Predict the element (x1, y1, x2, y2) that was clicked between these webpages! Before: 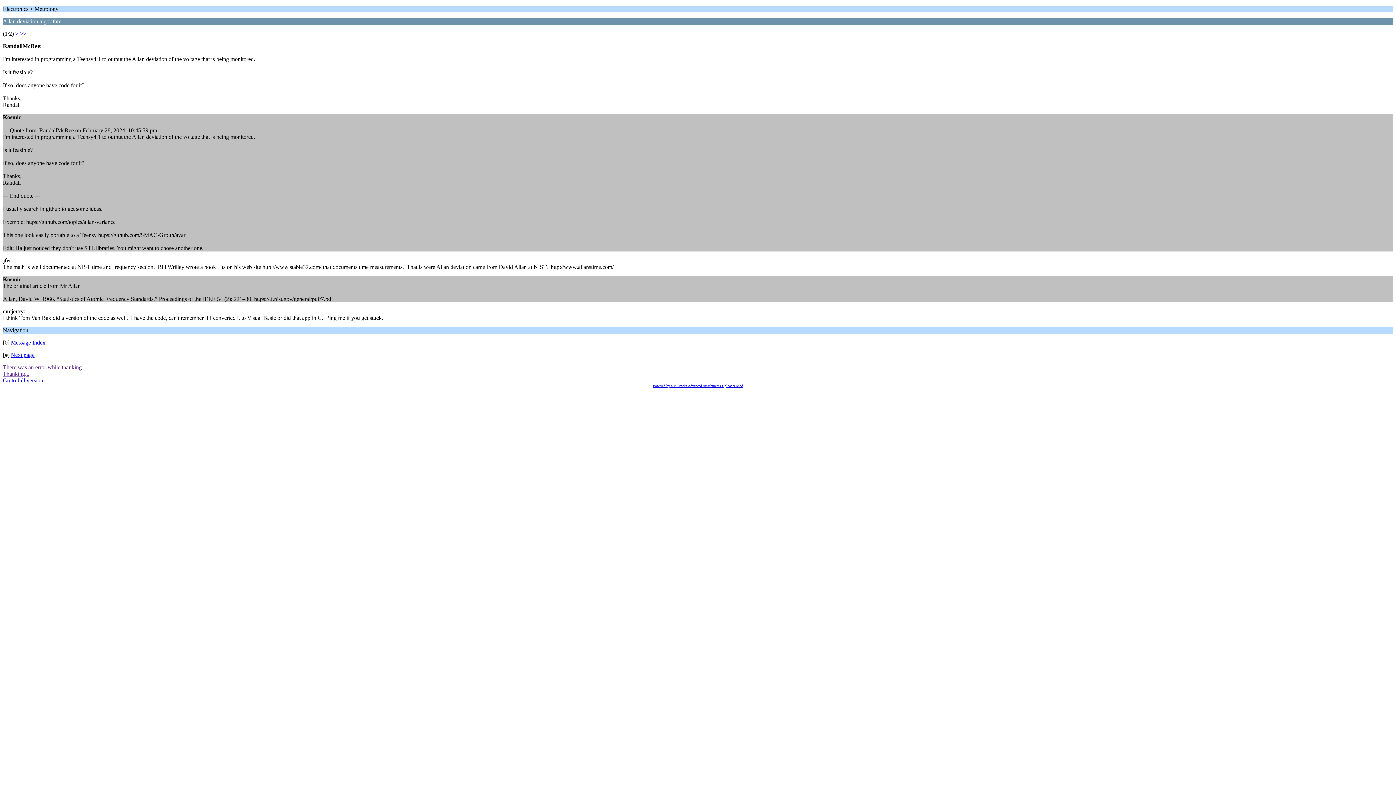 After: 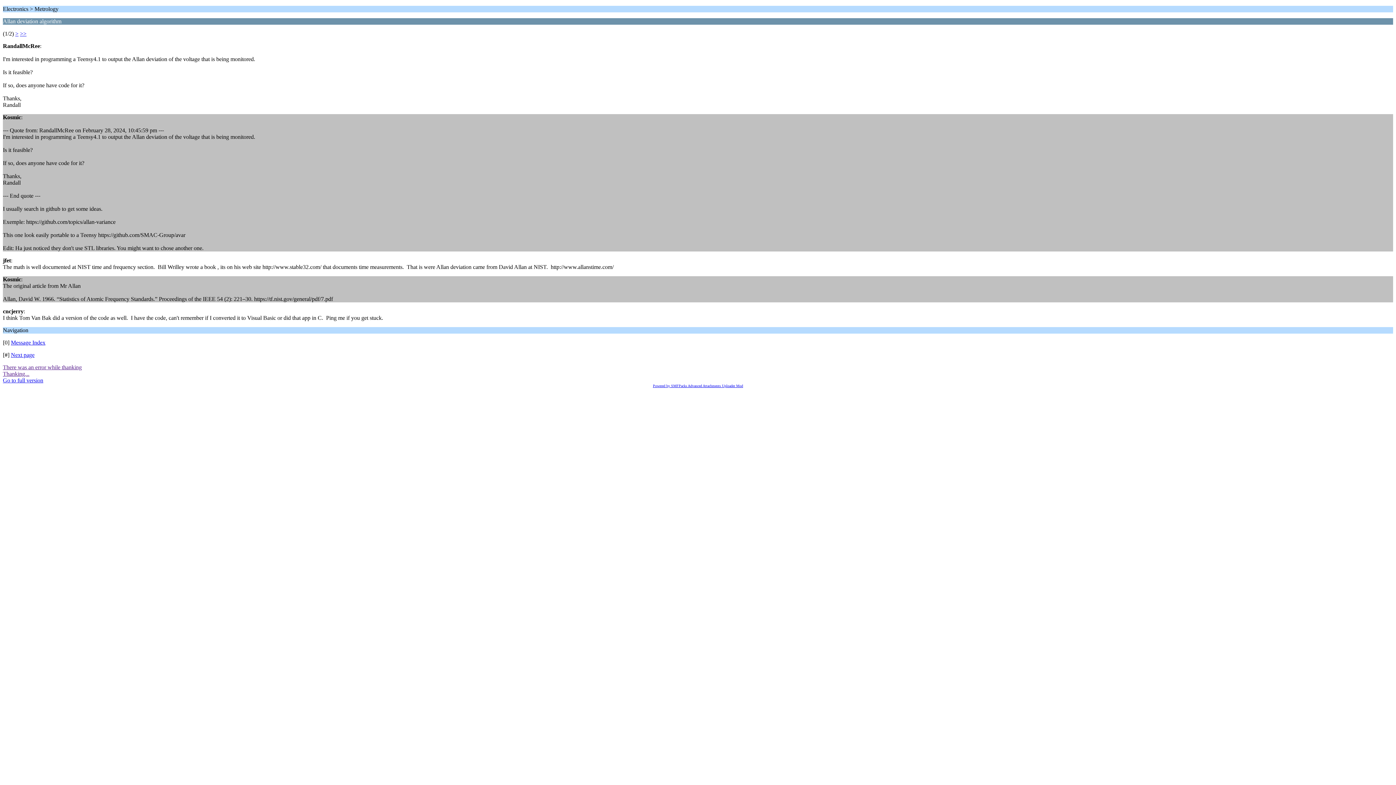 Action: label: Next page bbox: (10, 352, 34, 358)